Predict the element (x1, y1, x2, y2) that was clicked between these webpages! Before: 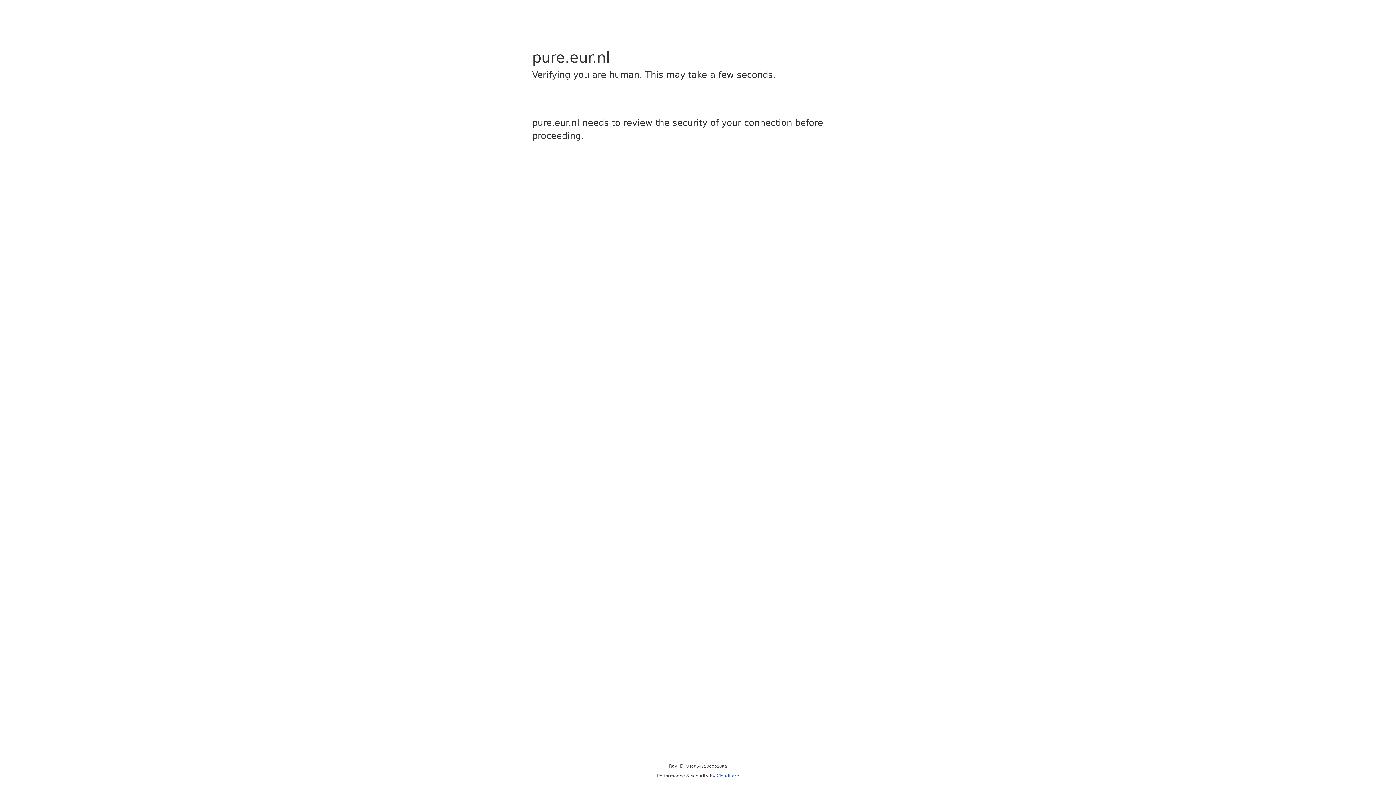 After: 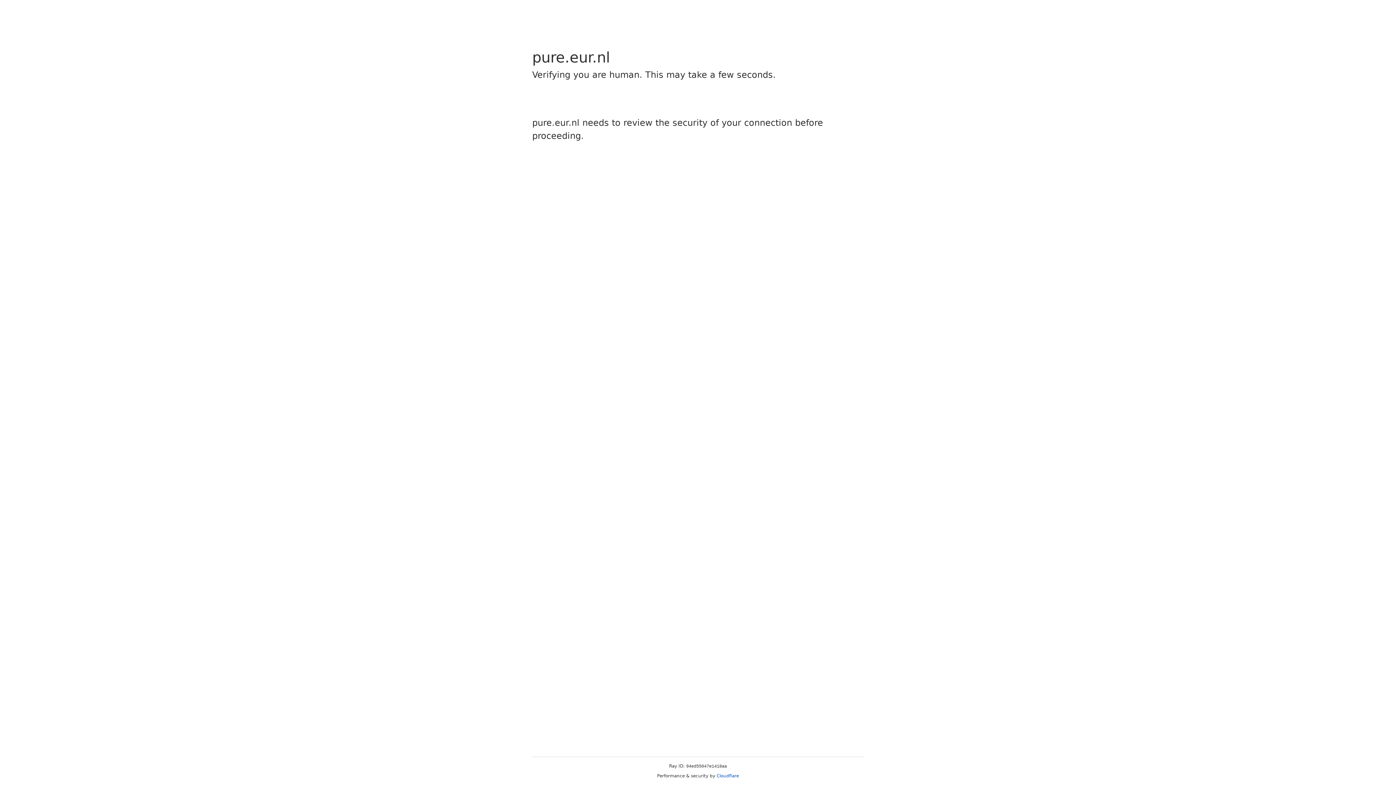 Action: bbox: (716, 773, 739, 778) label: Cloudflare